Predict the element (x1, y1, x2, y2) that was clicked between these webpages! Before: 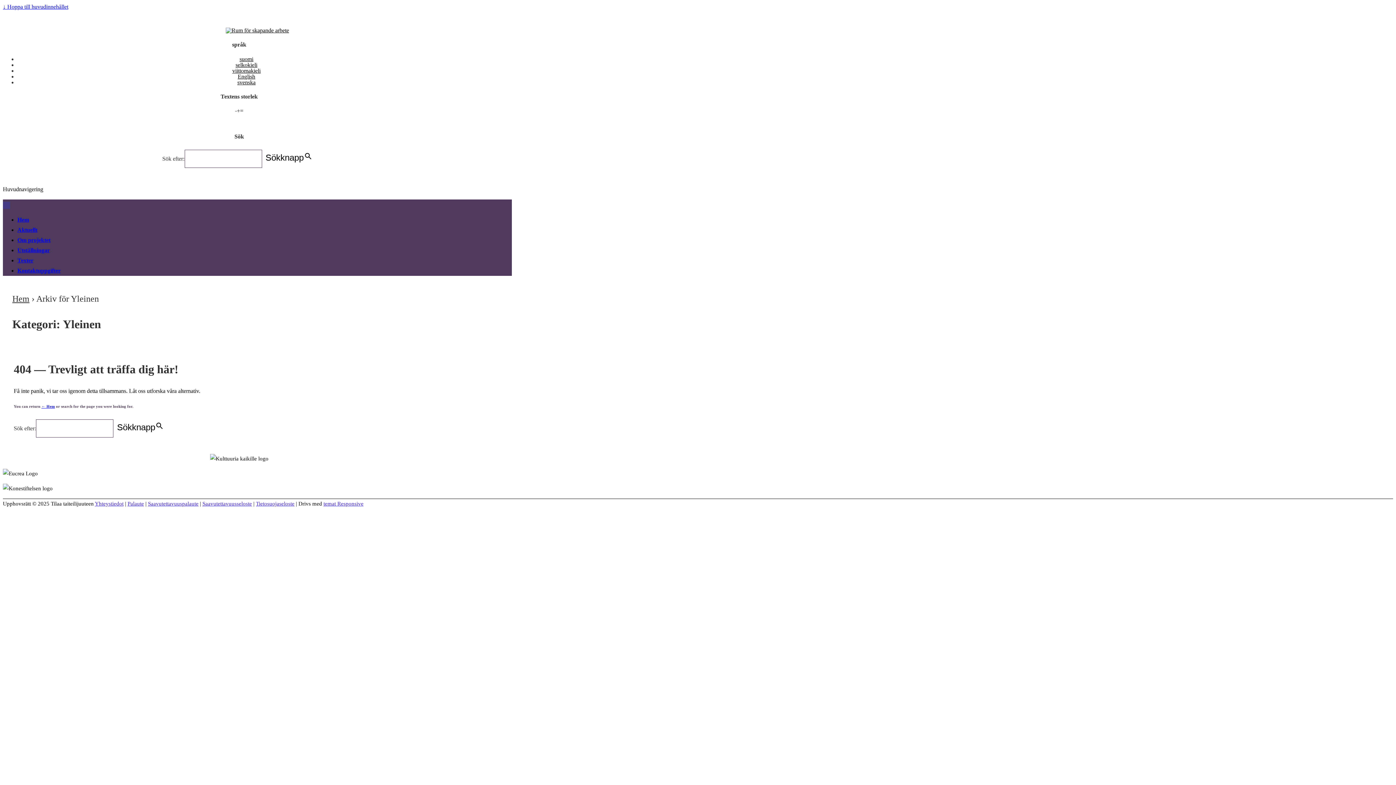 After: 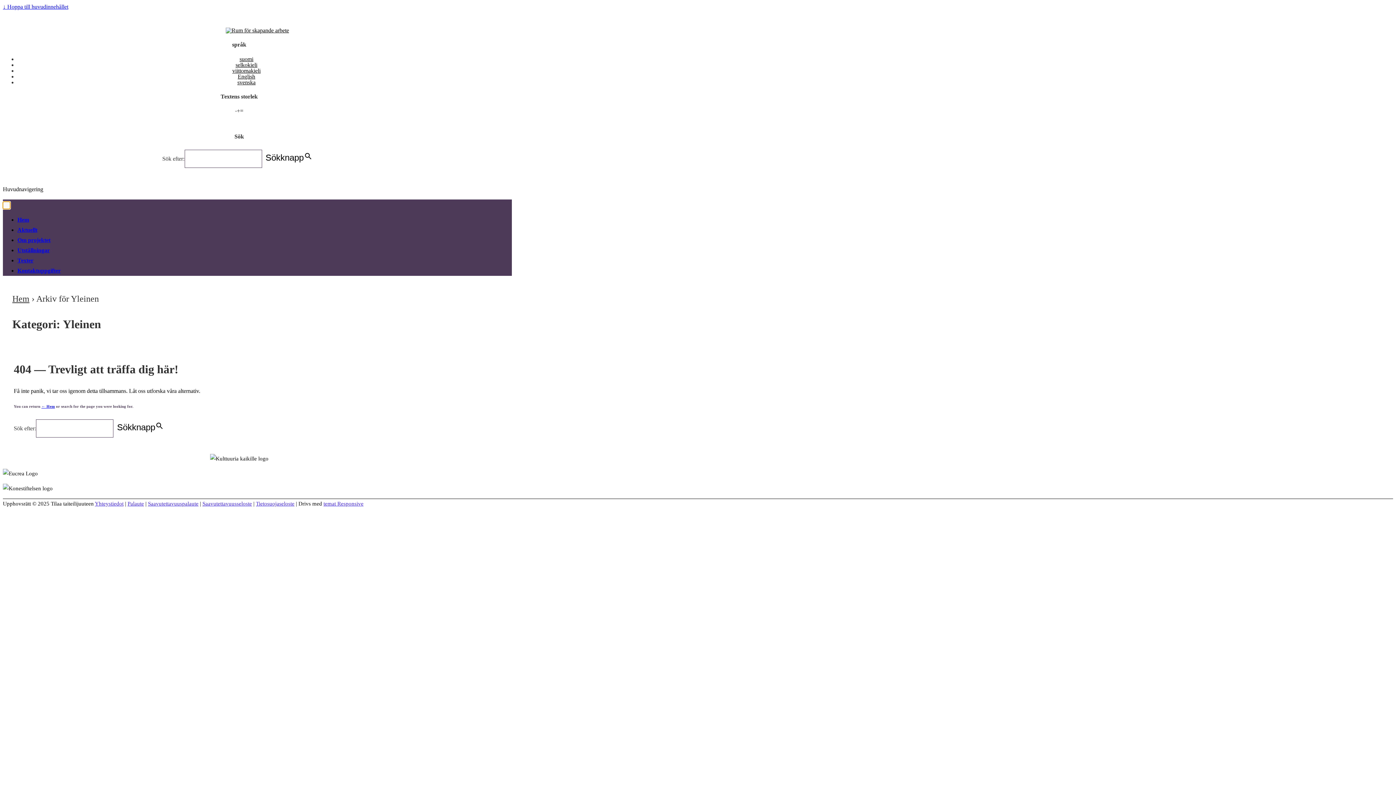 Action: label: Toggle Menu bbox: (2, 201, 10, 208)